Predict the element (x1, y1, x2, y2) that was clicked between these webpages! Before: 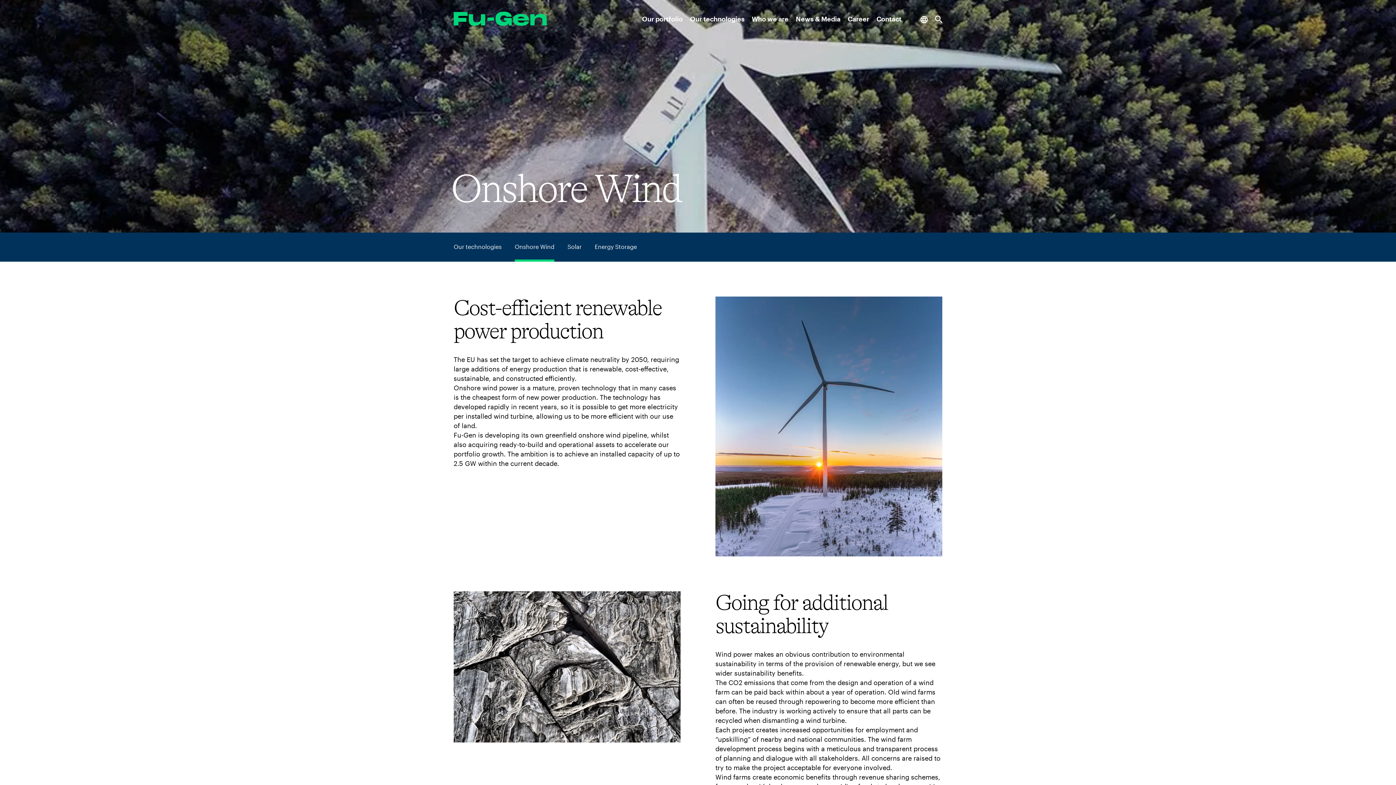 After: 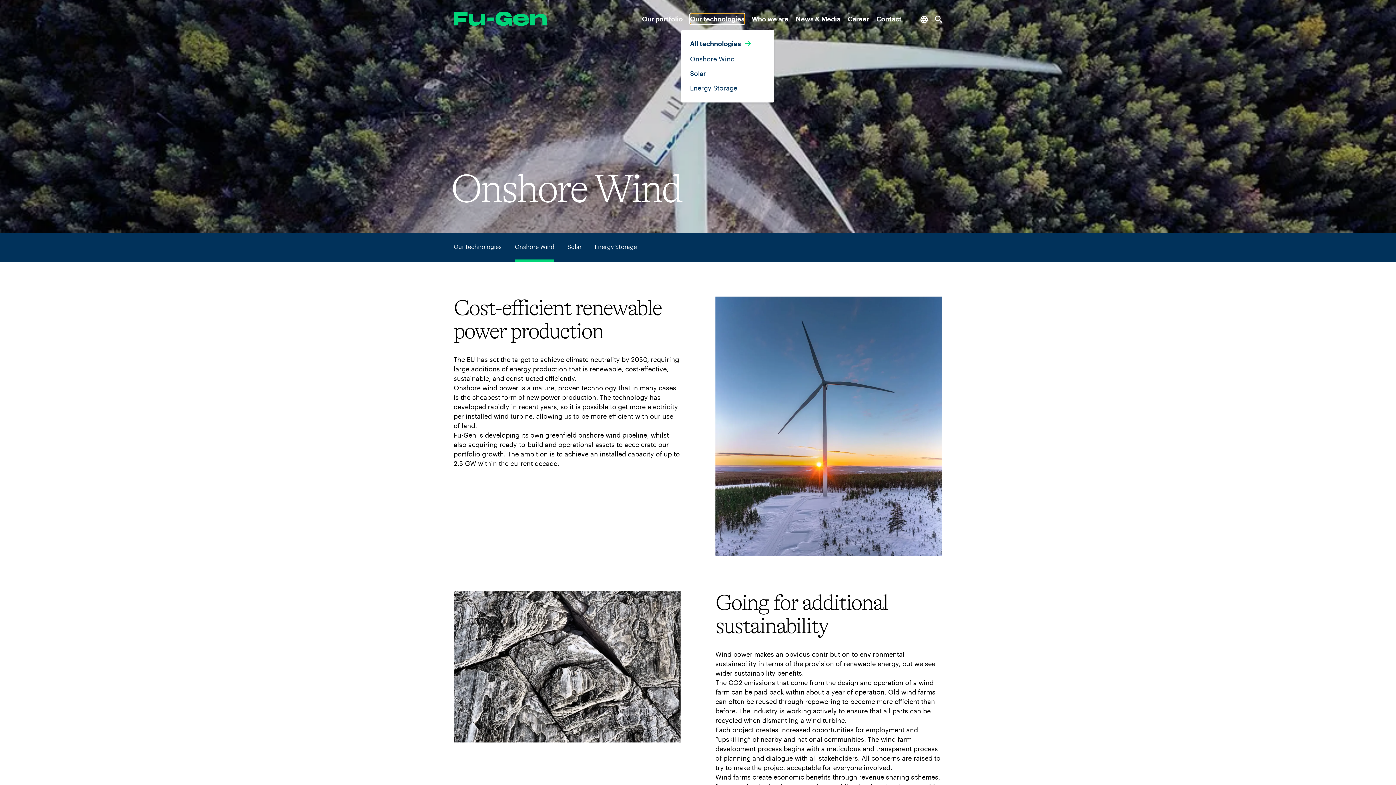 Action: label: Our technologies bbox: (690, 13, 744, 23)